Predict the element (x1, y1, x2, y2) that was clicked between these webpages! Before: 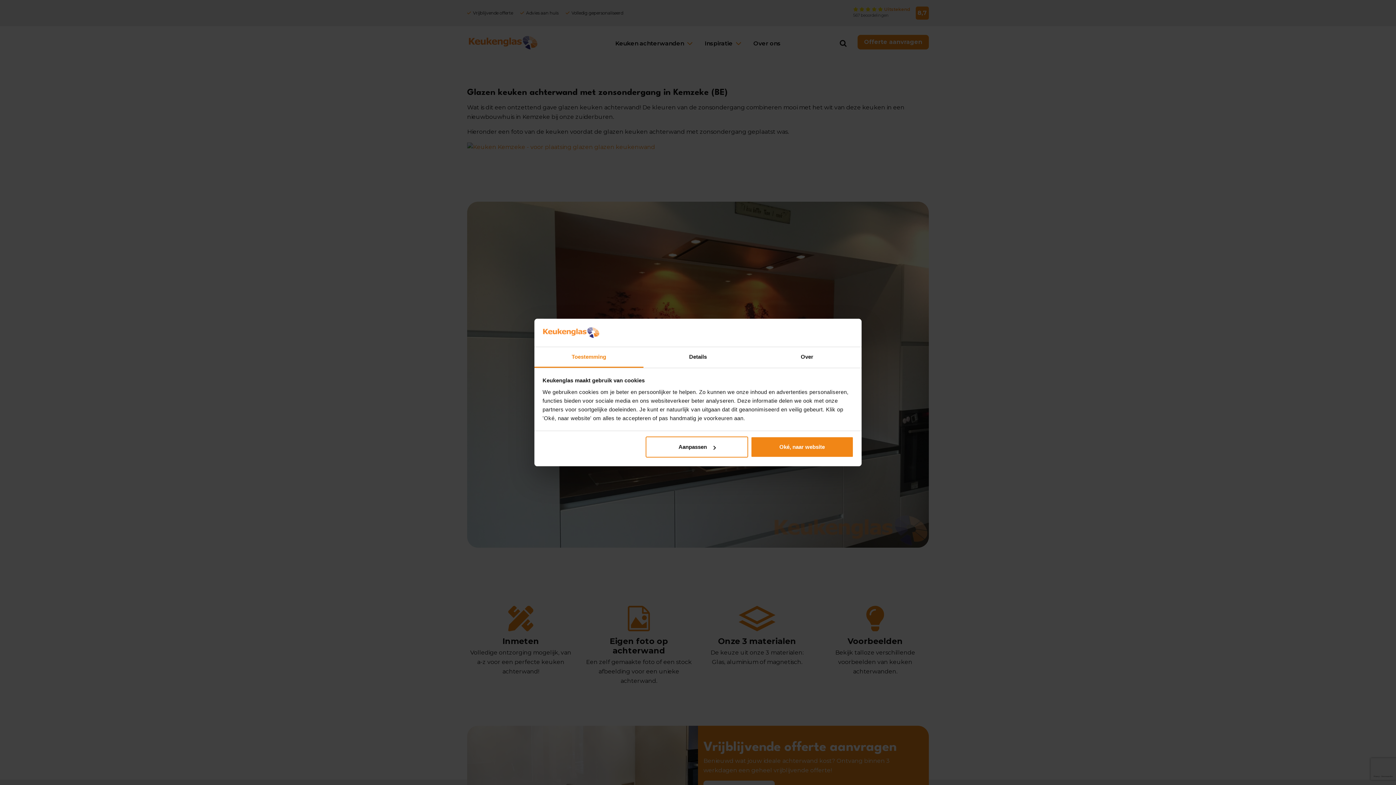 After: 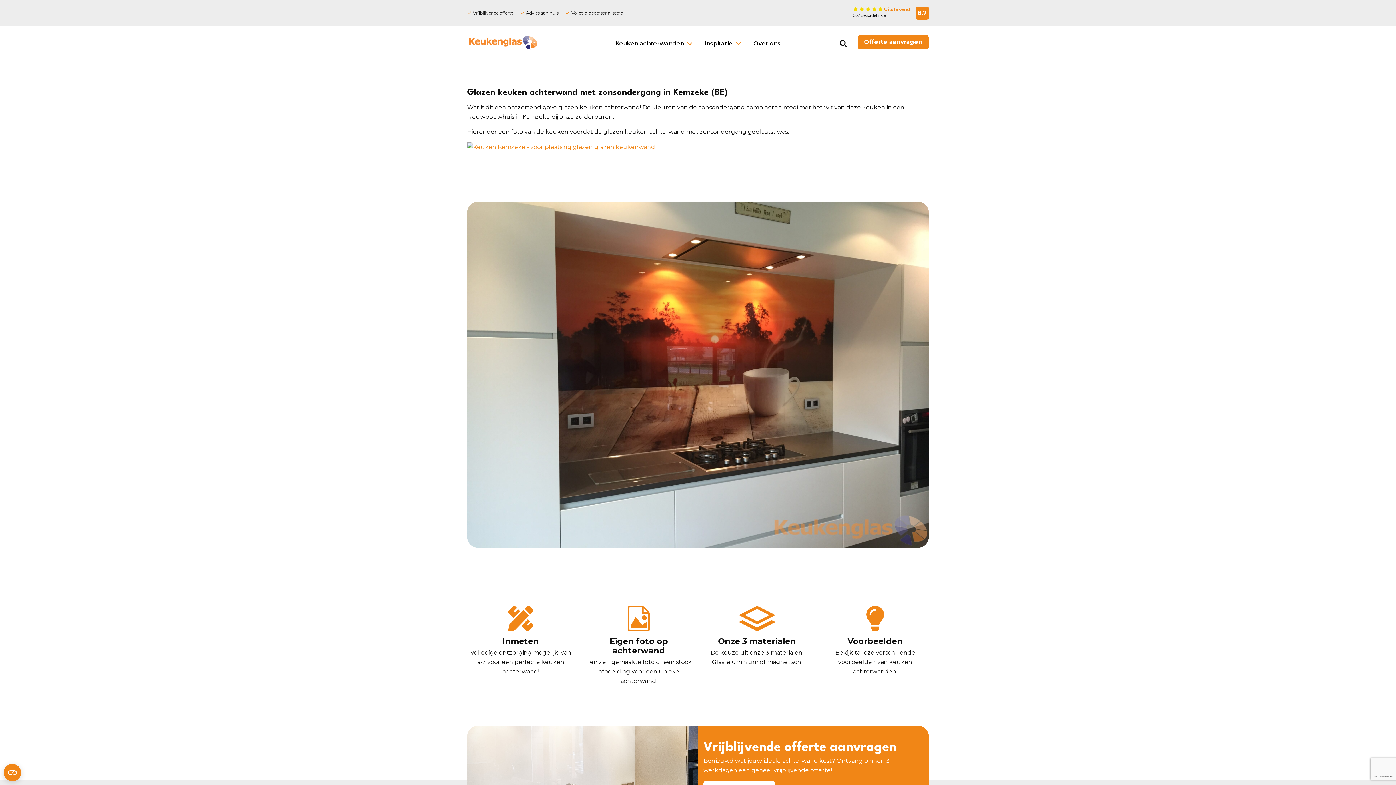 Action: bbox: (751, 436, 853, 457) label: Oké, naar website